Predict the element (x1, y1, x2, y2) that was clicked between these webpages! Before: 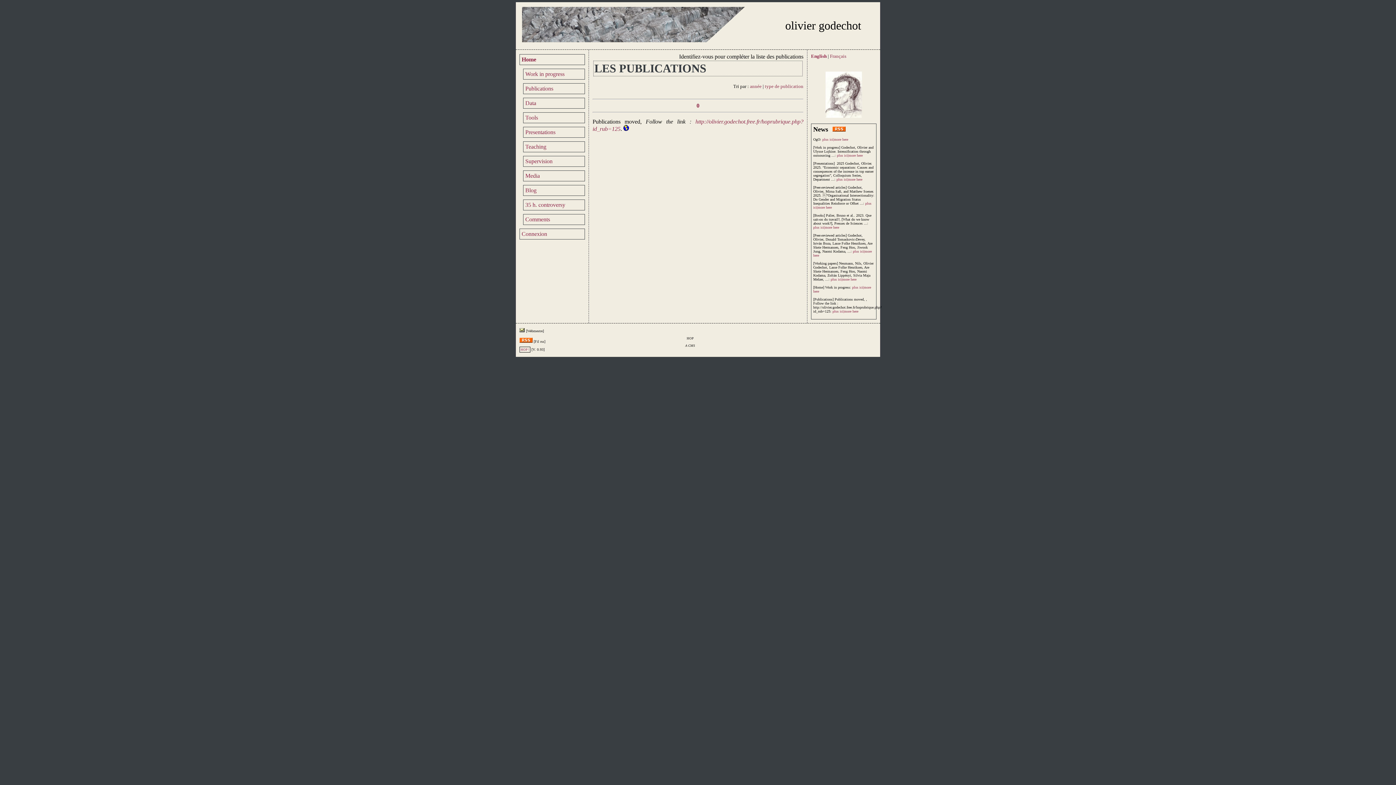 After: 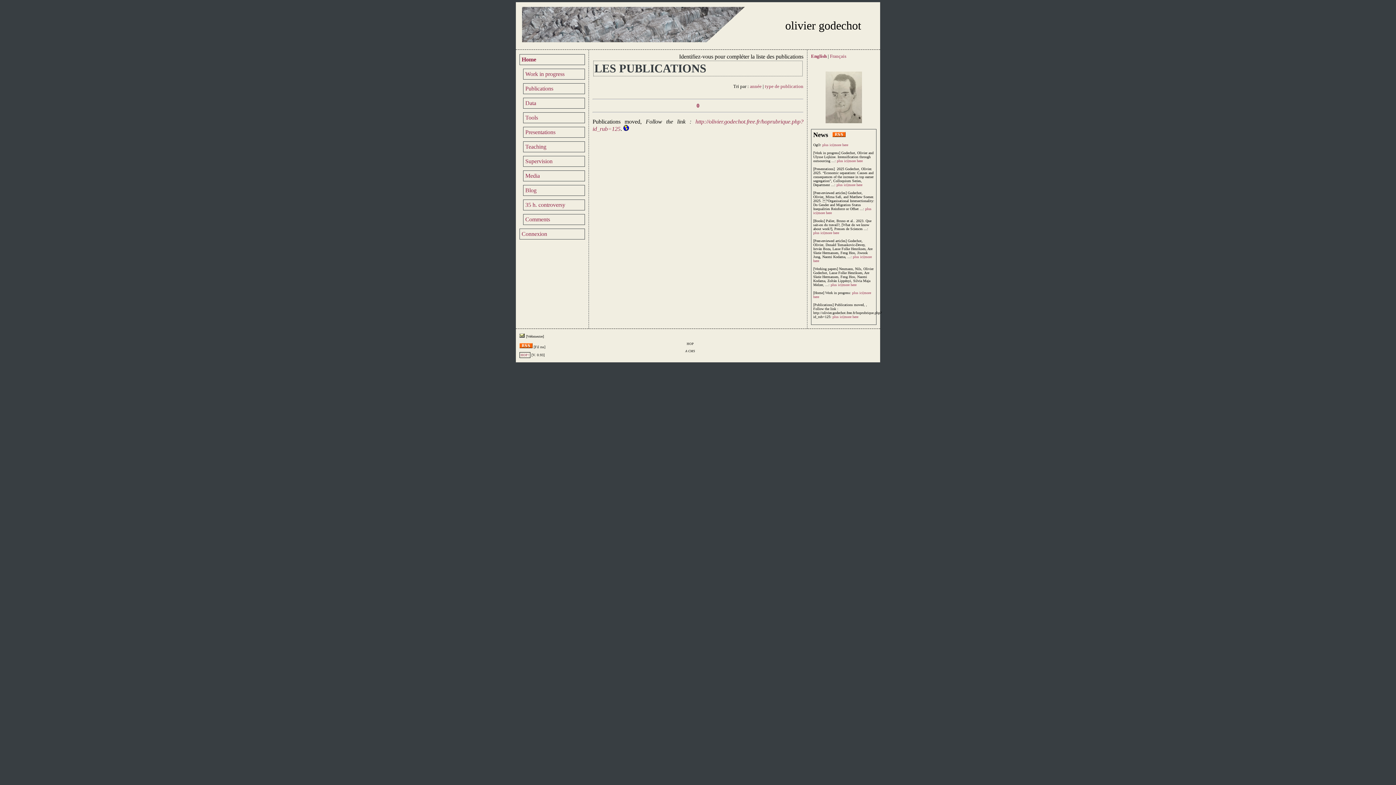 Action: label: English bbox: (811, 53, 826, 58)